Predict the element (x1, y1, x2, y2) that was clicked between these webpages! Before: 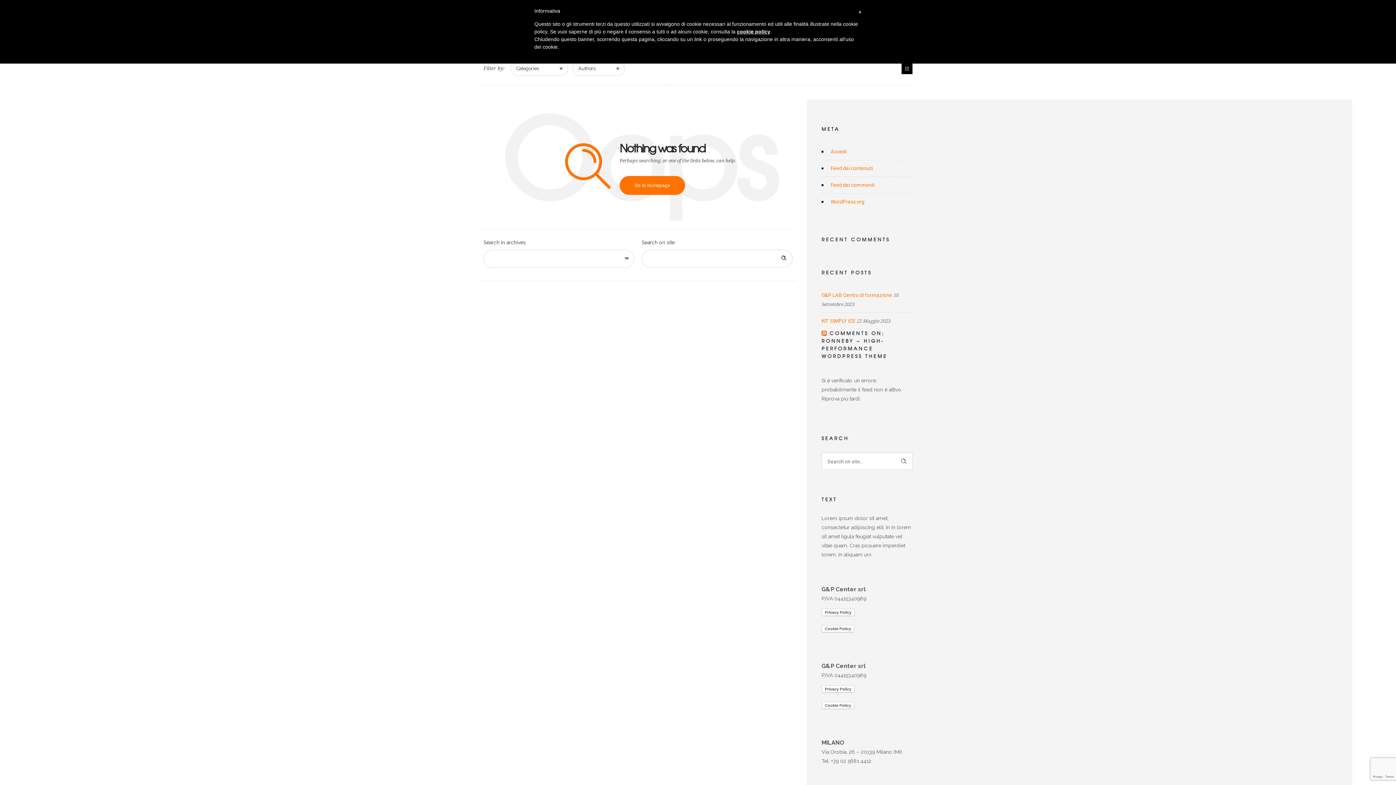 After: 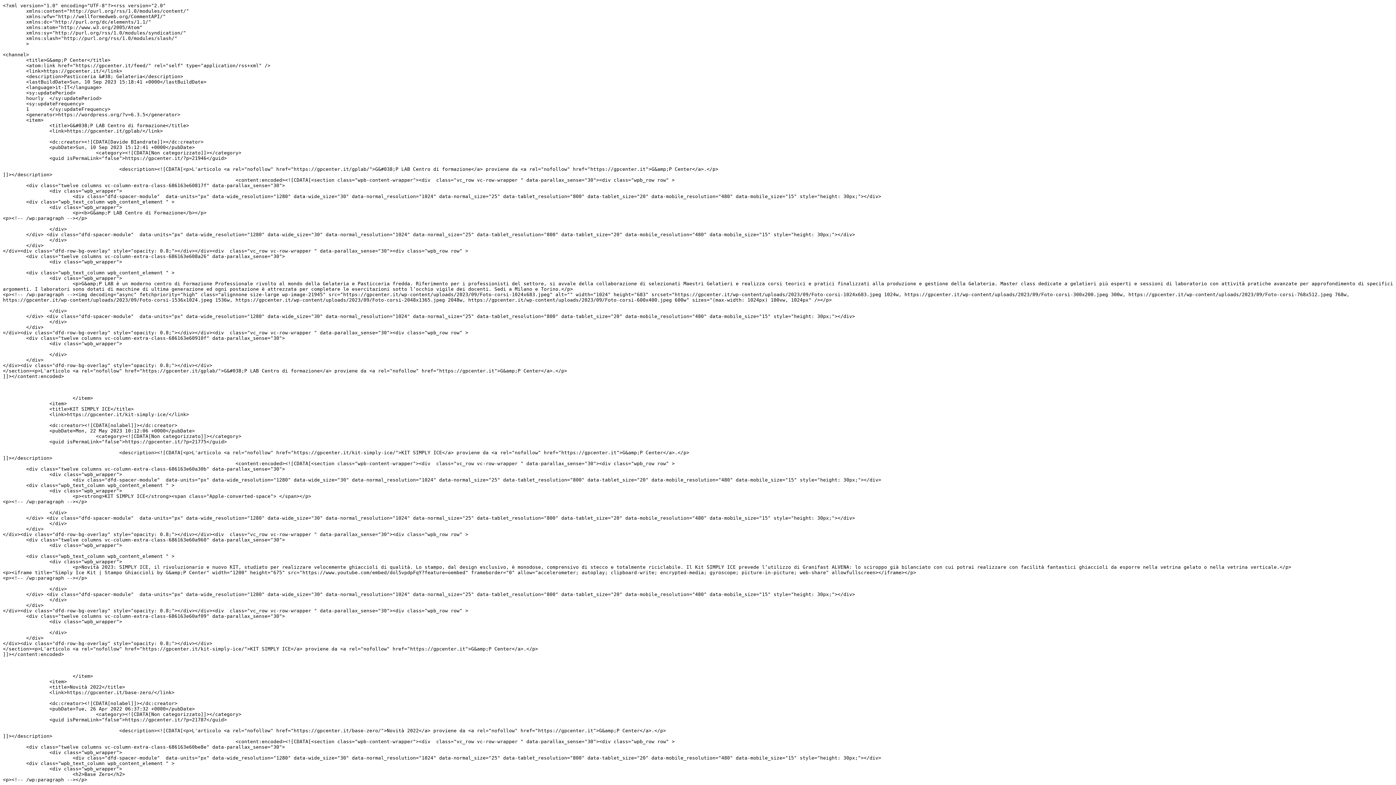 Action: label: Feed dei contenuti bbox: (830, 165, 873, 171)